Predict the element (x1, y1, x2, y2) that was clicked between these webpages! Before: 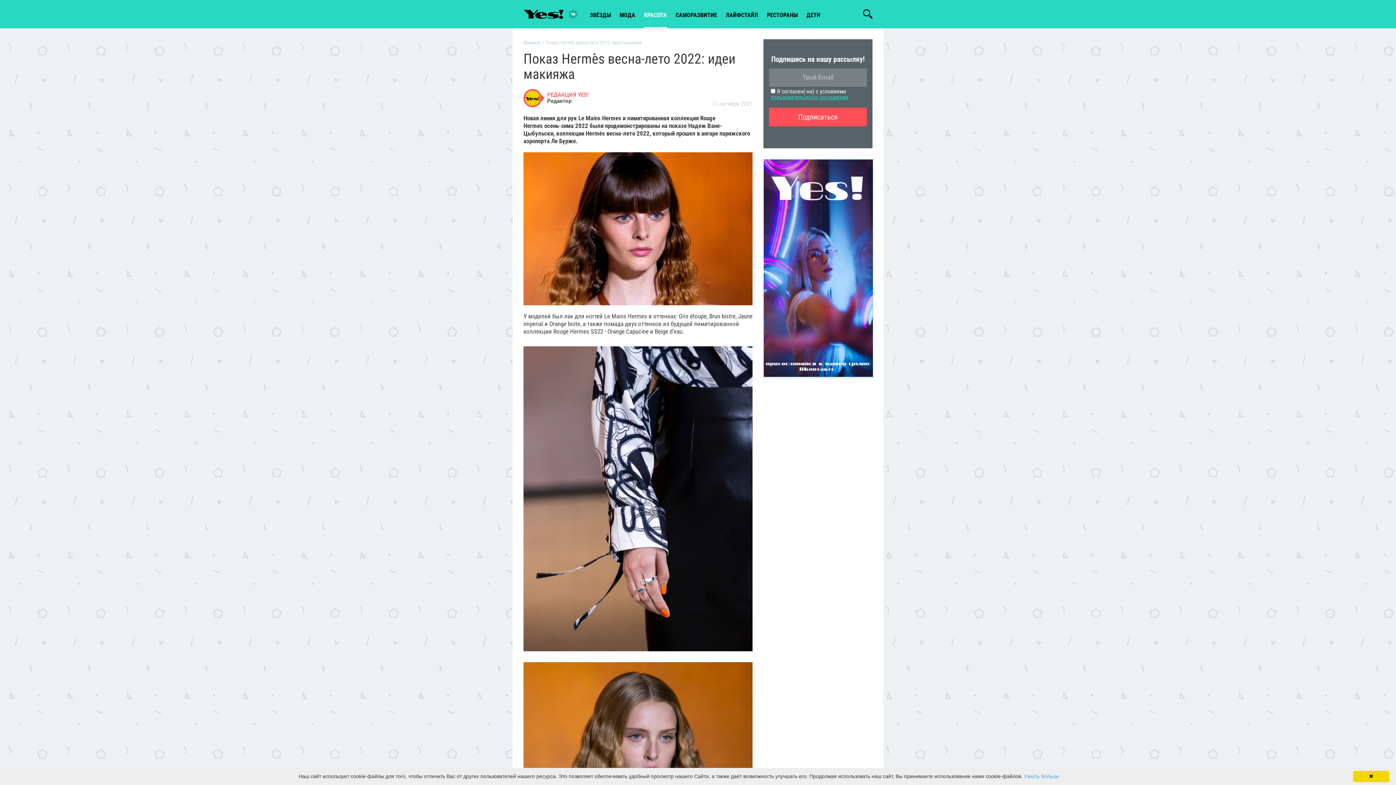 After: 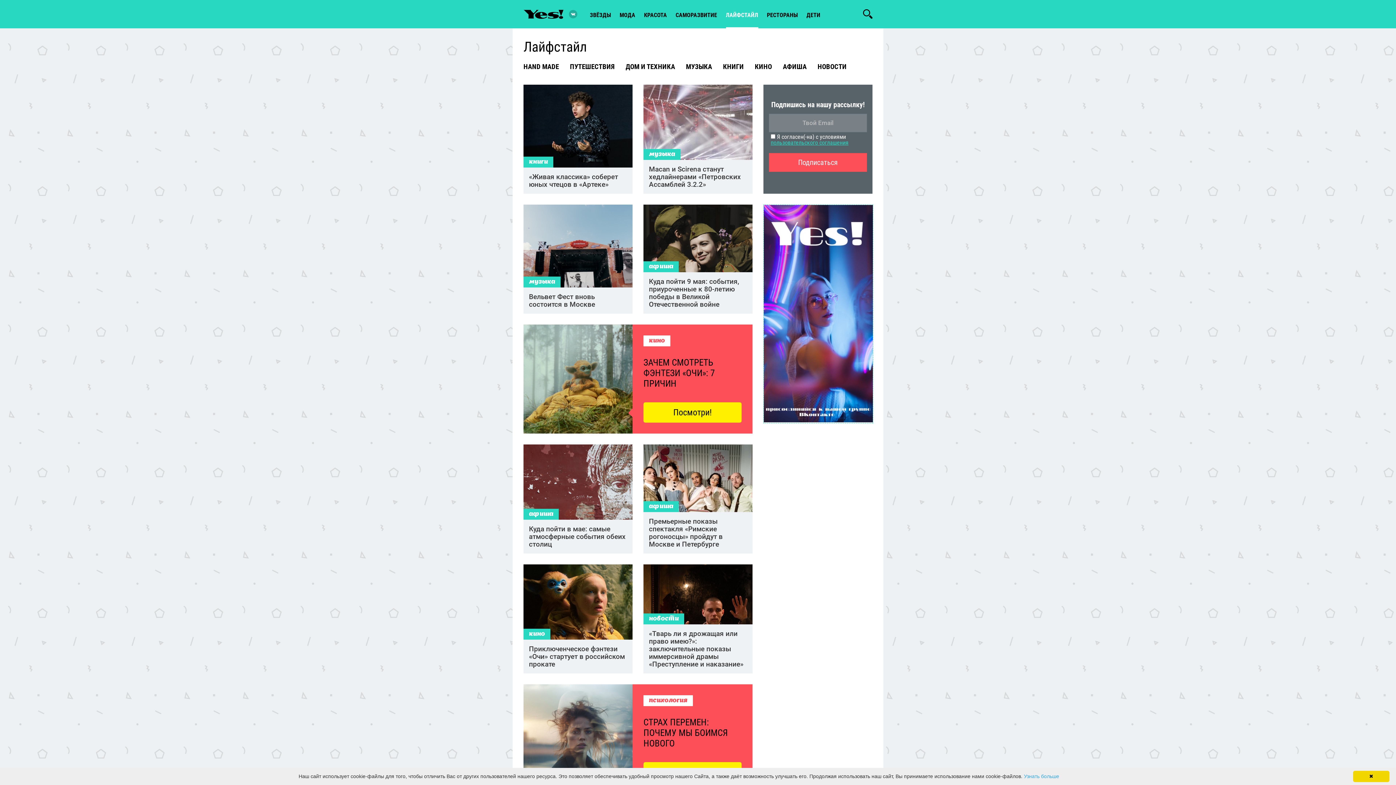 Action: label: ЛАЙФСТАЙЛ bbox: (726, 0, 758, 28)